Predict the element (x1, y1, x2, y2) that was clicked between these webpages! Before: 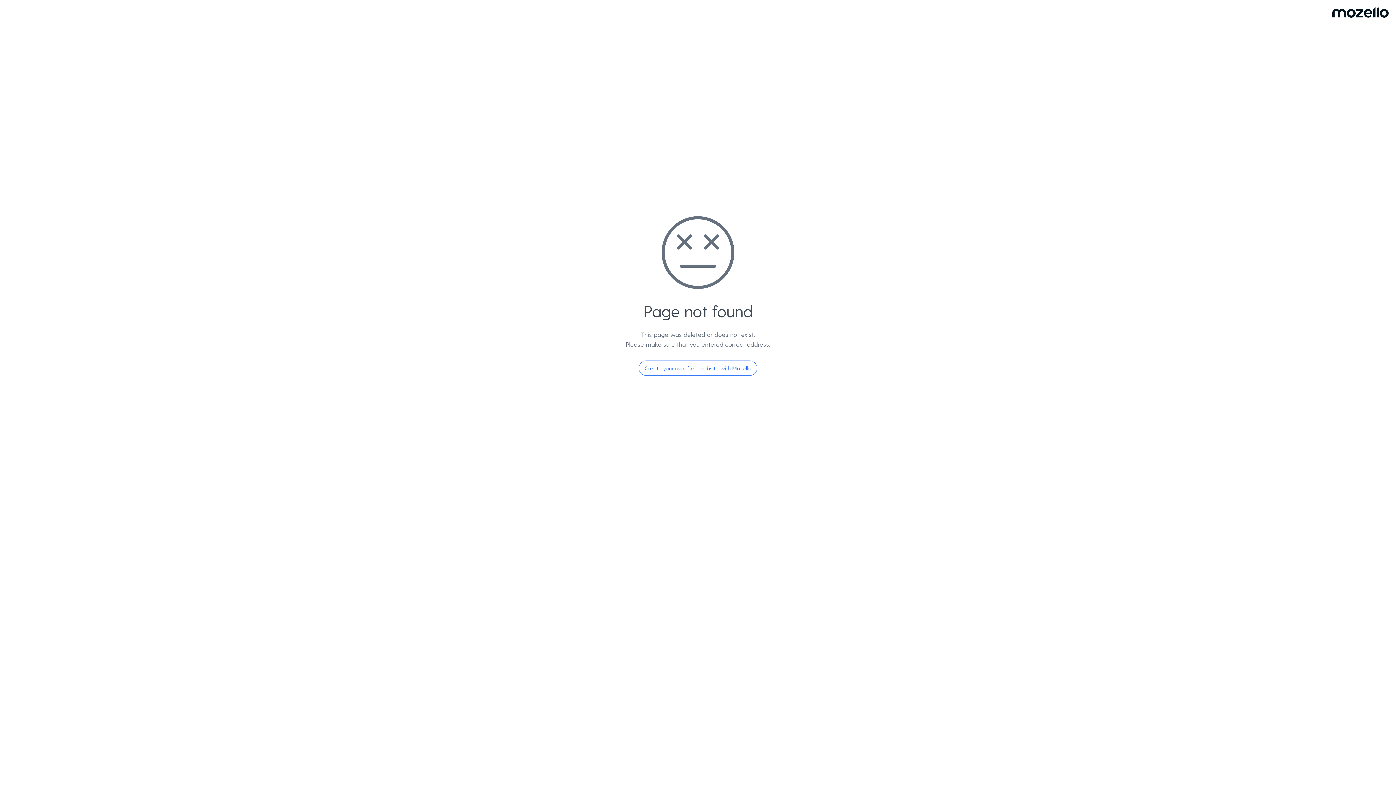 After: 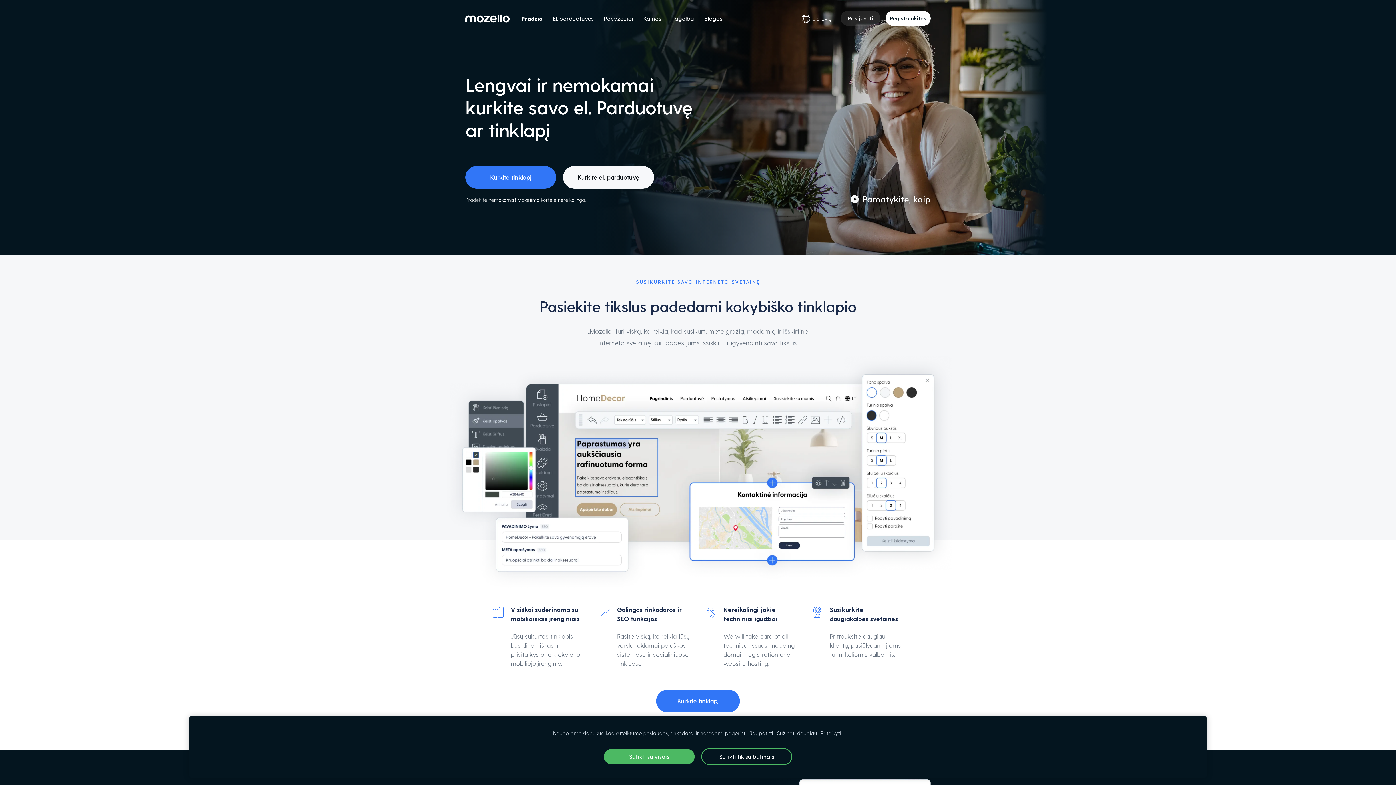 Action: bbox: (638, 360, 757, 376) label: Create your own free website with Mozello